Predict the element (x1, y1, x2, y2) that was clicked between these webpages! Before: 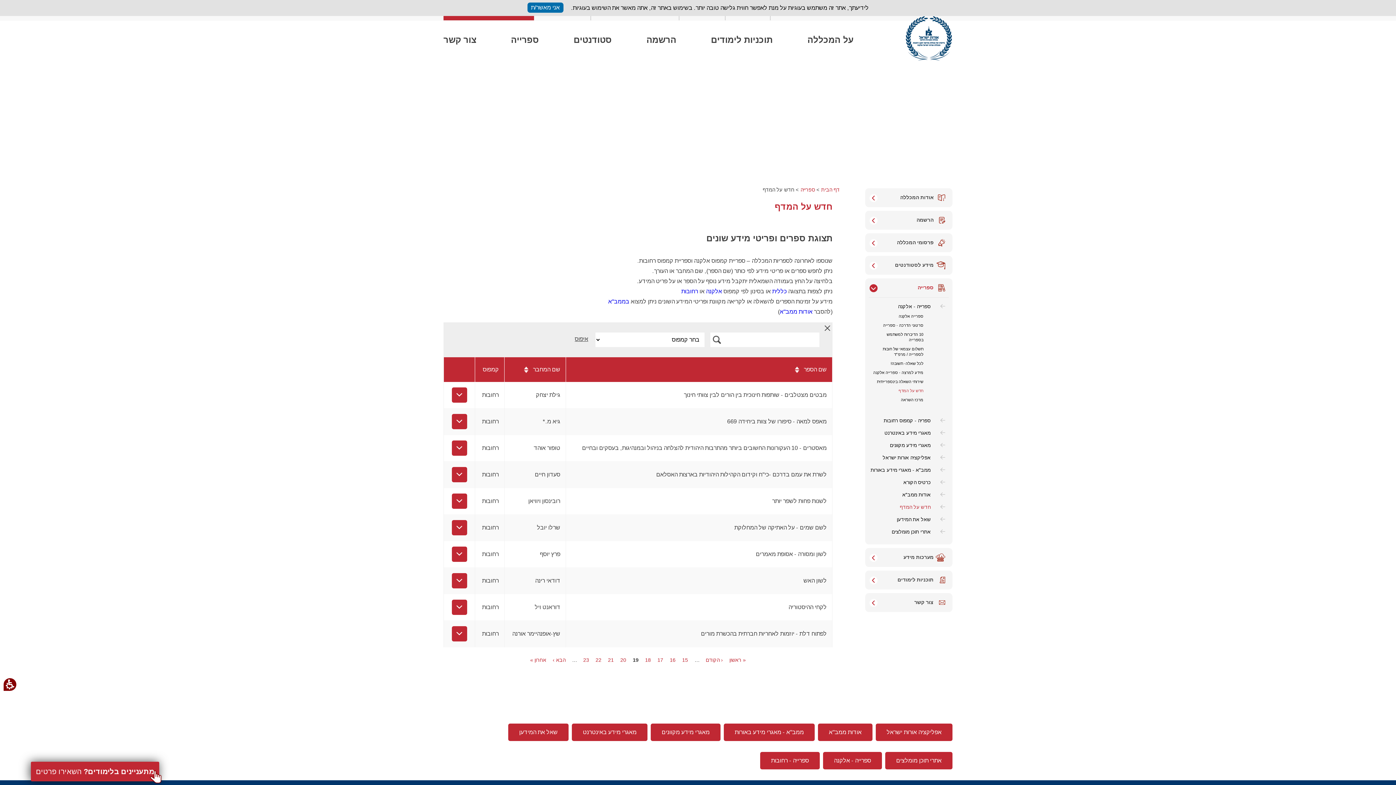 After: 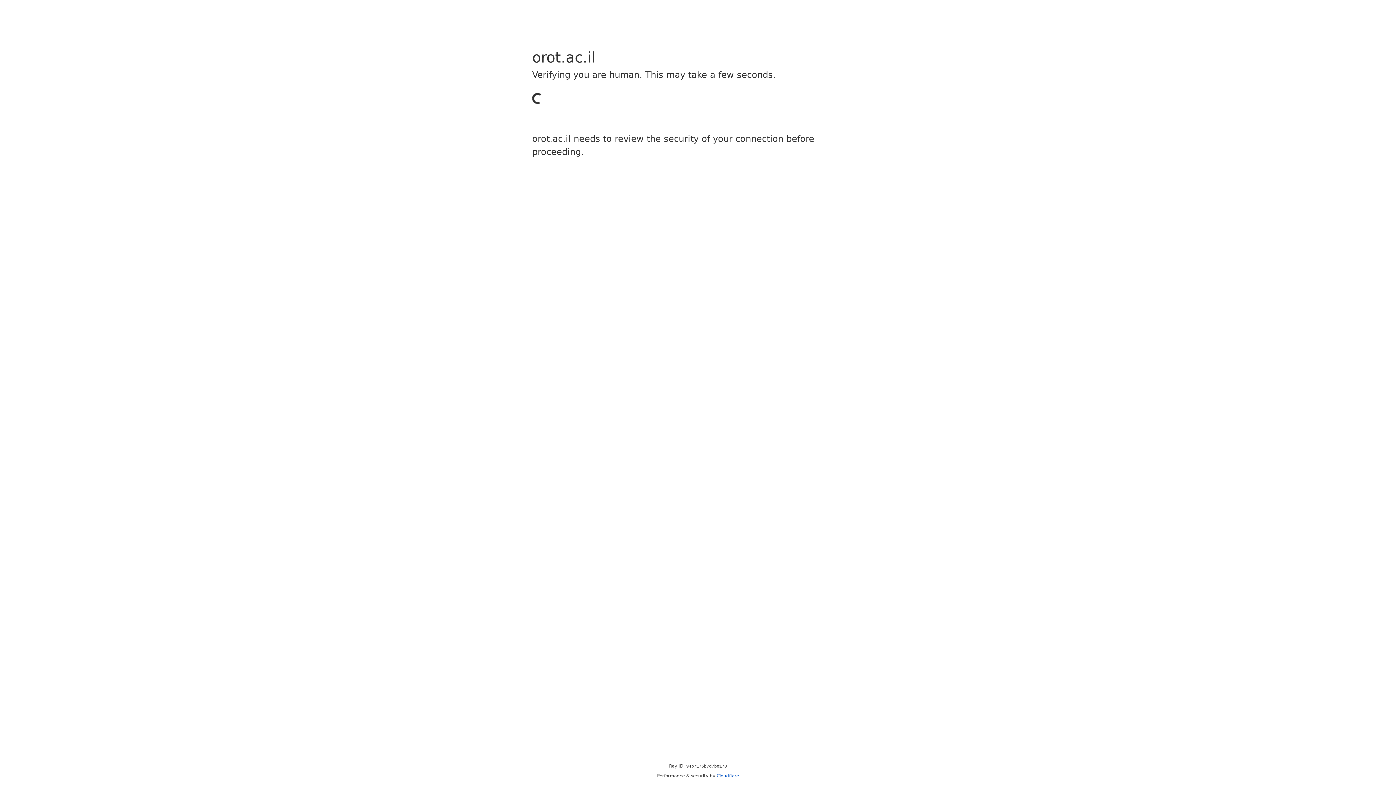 Action: bbox: (869, 233, 949, 252) label: פרסומי המכללה